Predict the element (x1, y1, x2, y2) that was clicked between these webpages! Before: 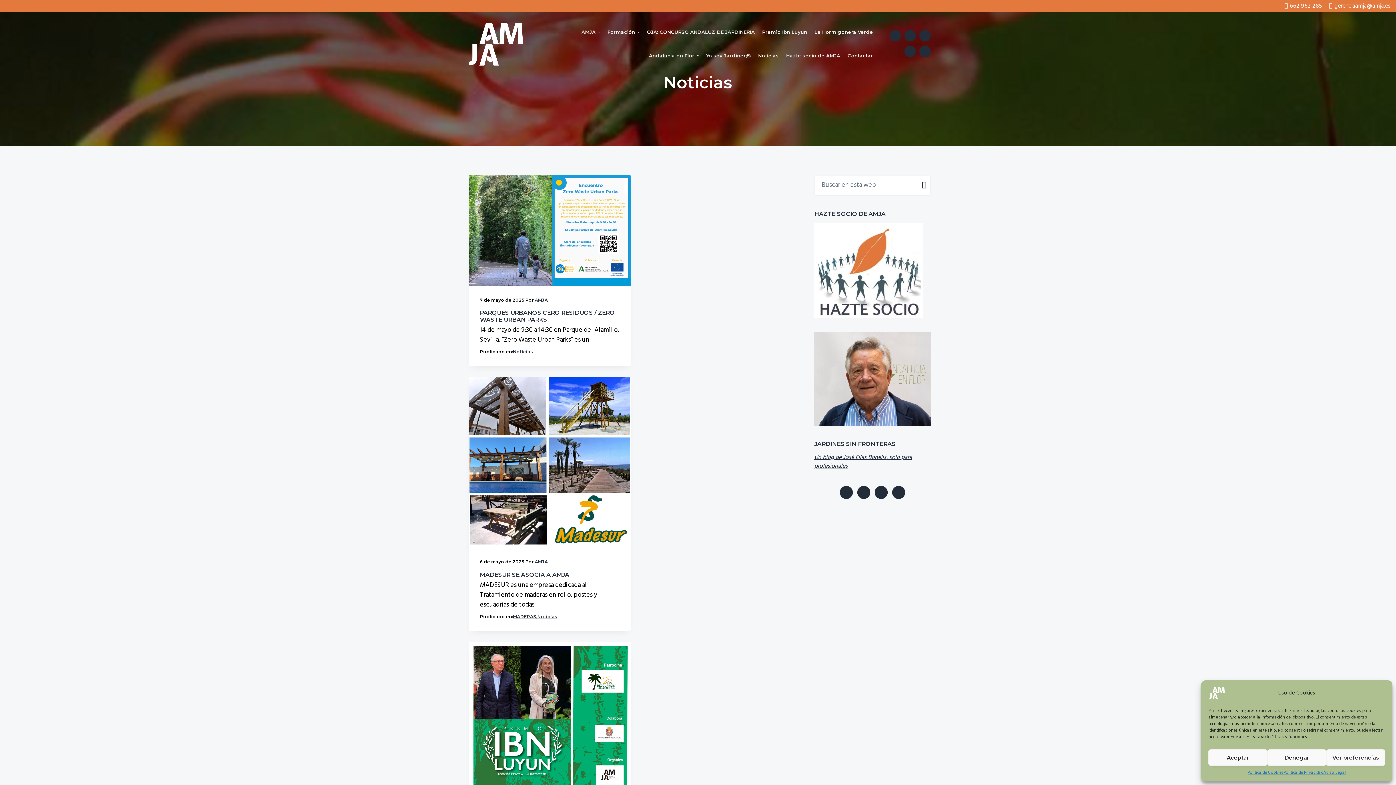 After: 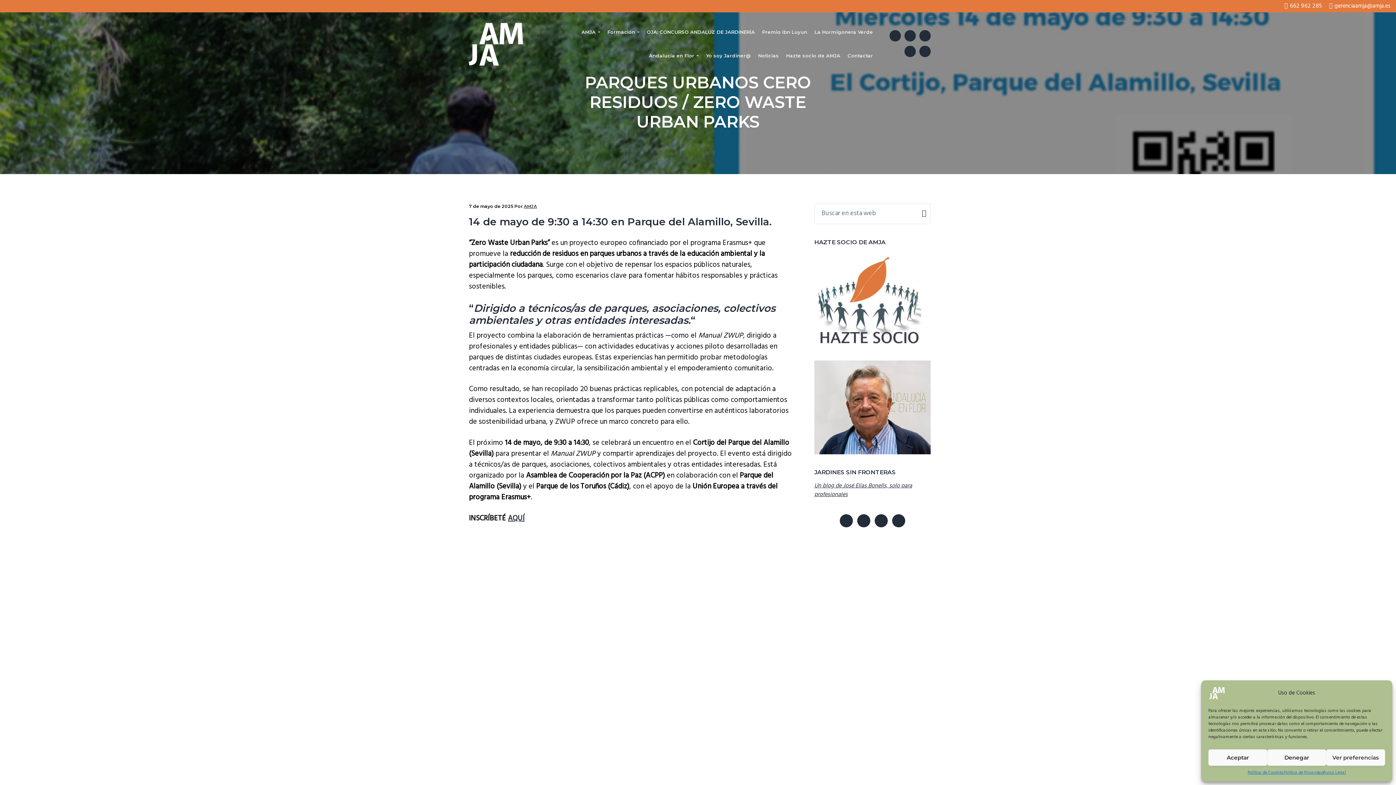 Action: bbox: (469, 174, 630, 286)